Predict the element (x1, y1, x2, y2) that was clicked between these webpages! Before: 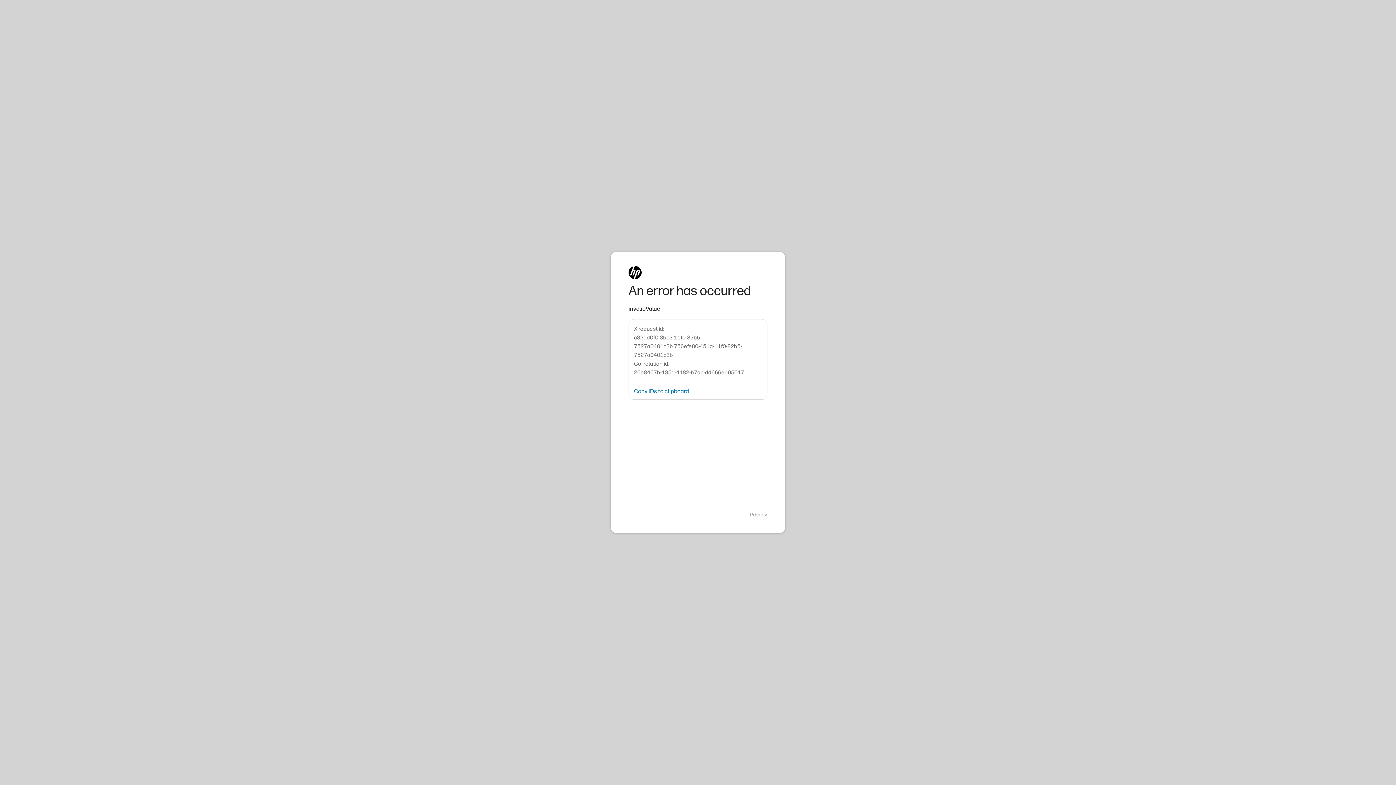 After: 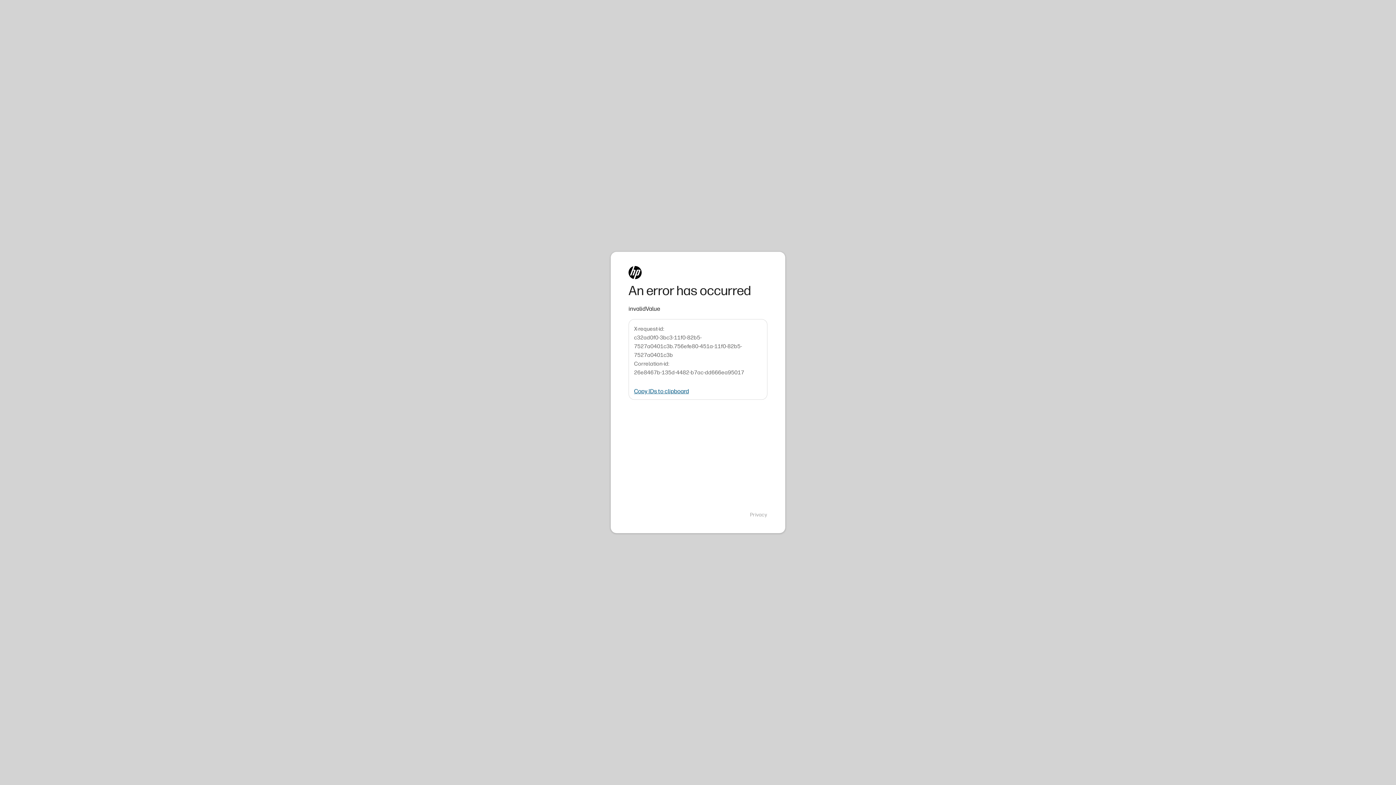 Action: bbox: (634, 388, 689, 394) label: Copy IDs to clipboard